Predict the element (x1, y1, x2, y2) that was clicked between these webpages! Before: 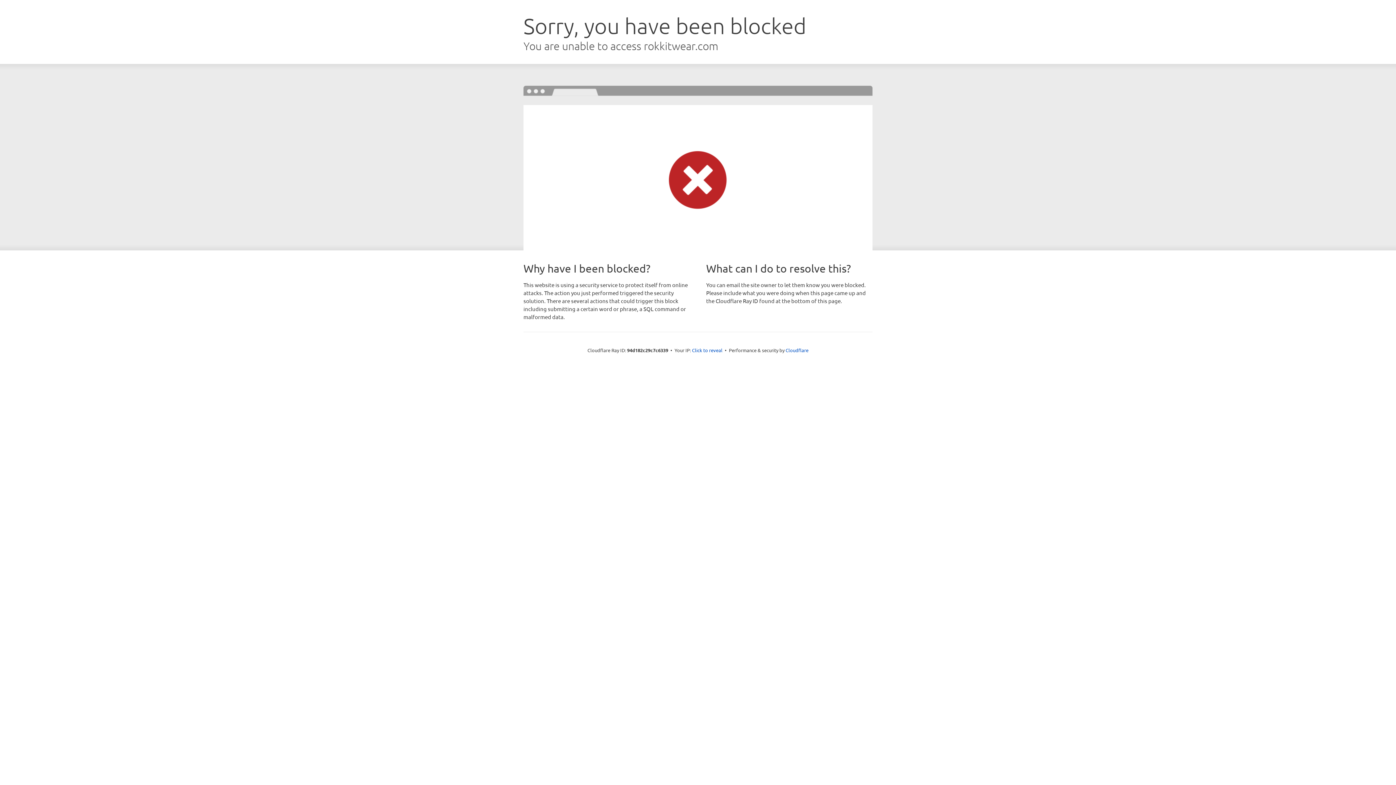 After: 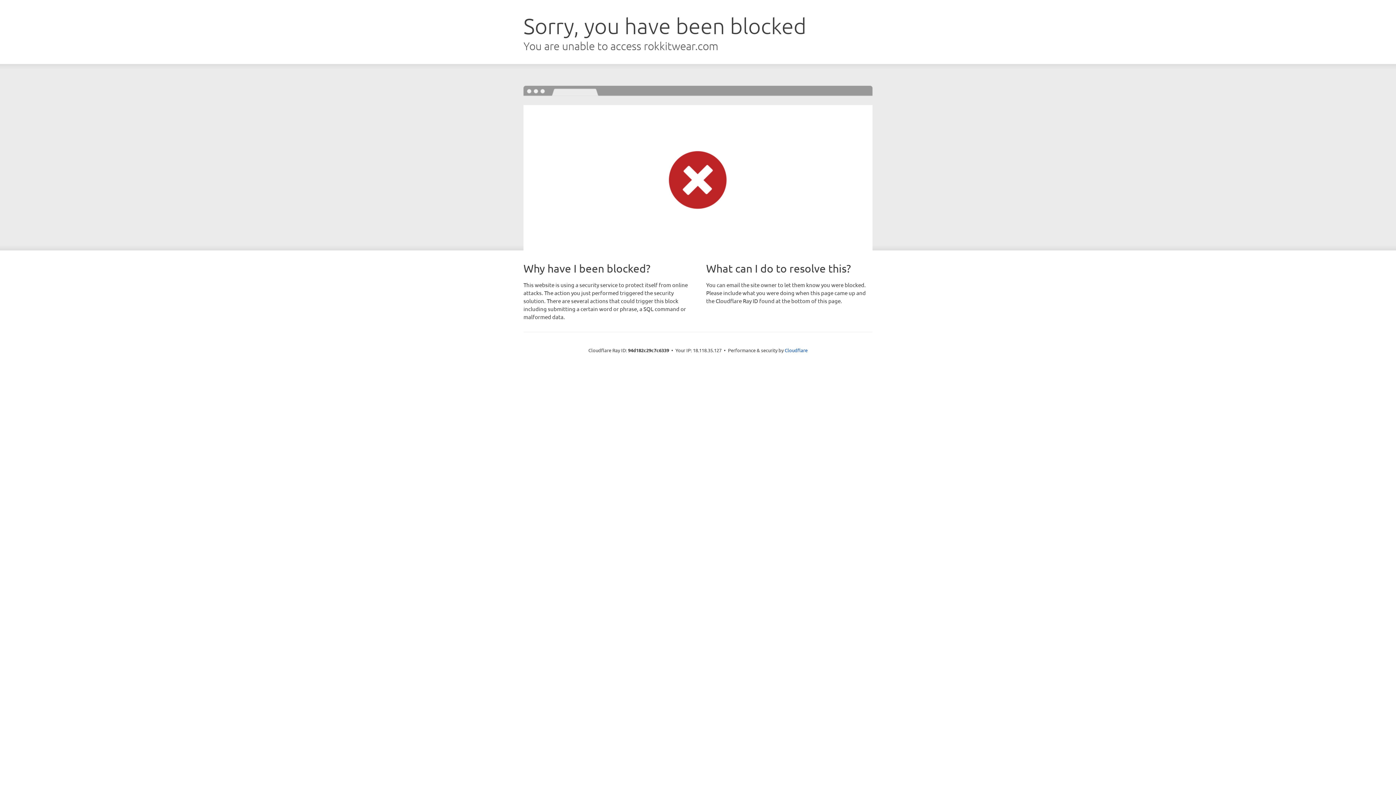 Action: bbox: (692, 346, 722, 353) label: Click to reveal